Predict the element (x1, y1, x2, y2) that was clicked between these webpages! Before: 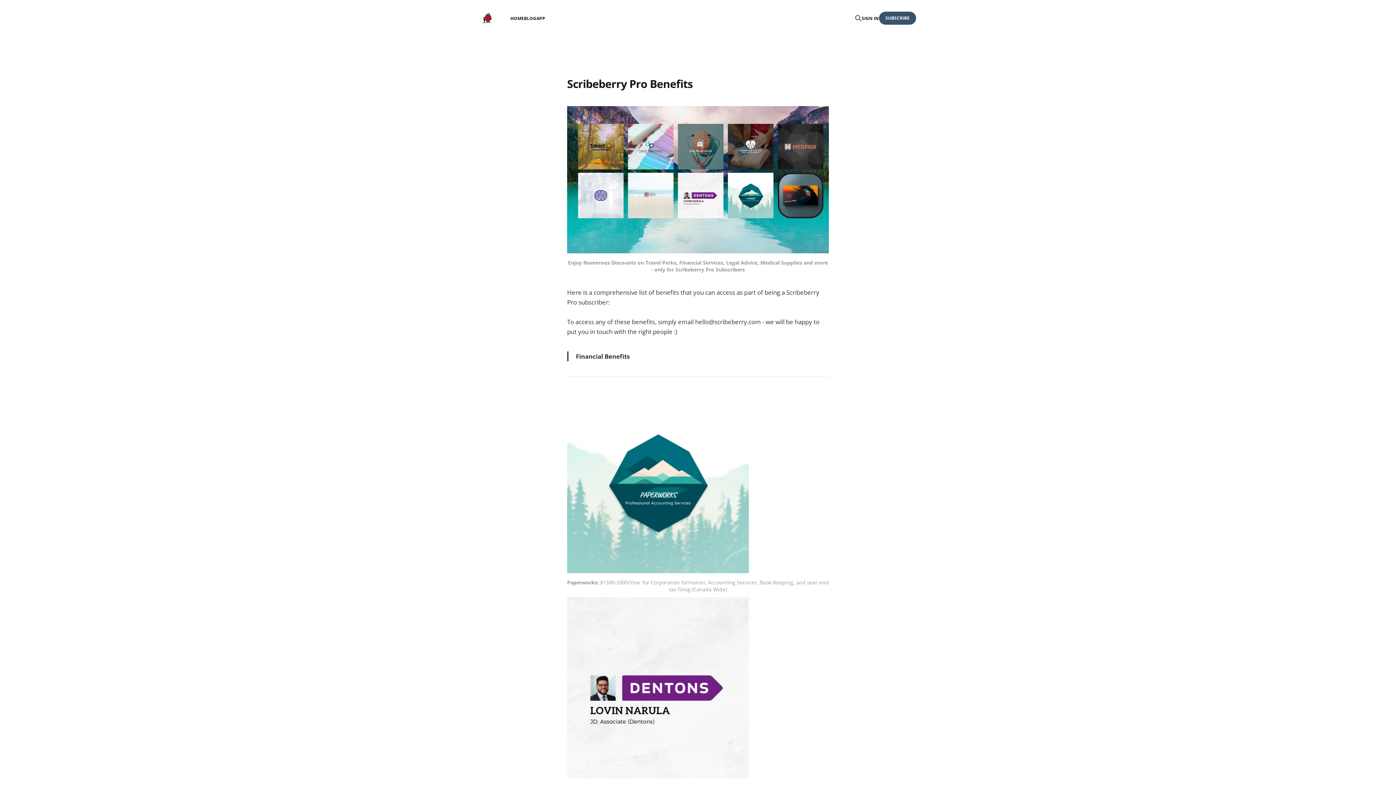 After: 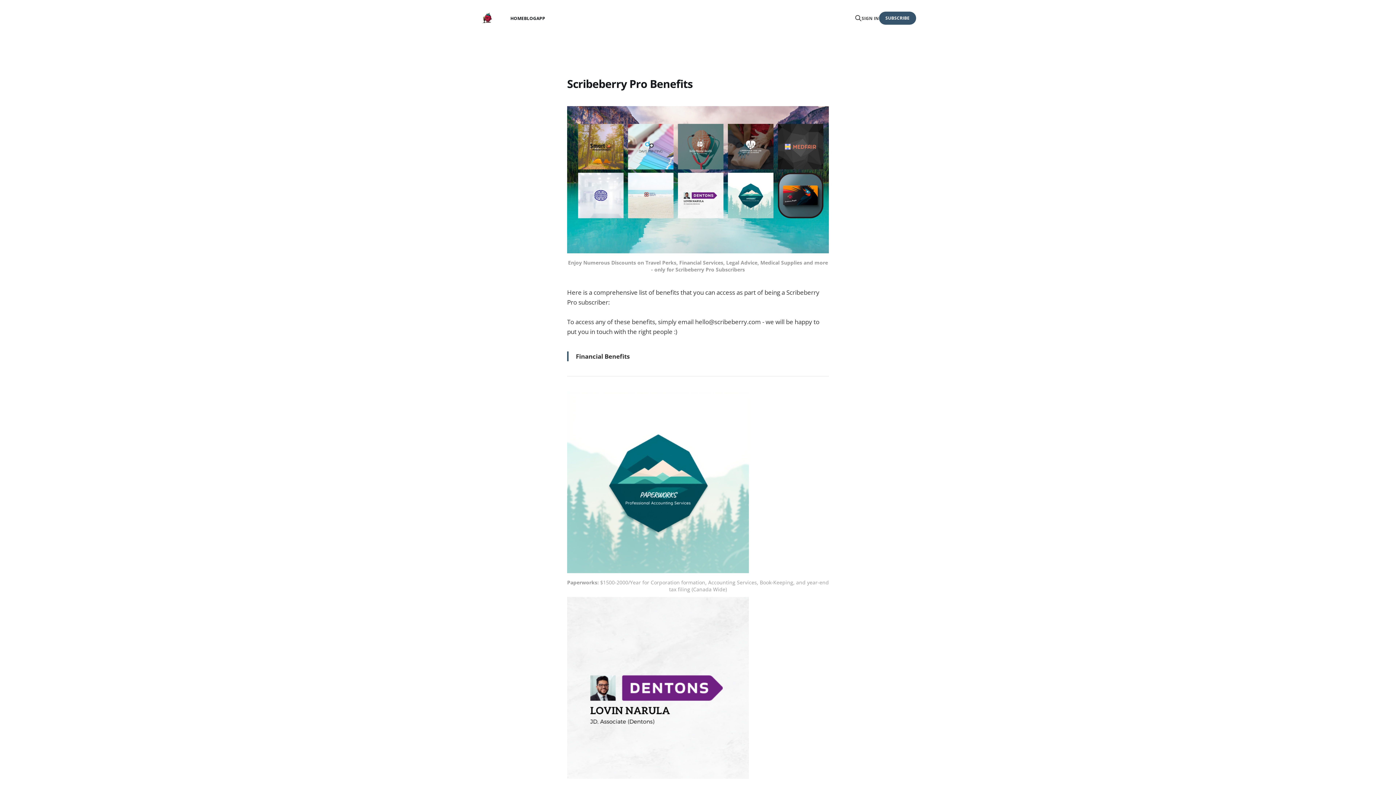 Action: label: SIGN IN bbox: (861, 14, 879, 21)